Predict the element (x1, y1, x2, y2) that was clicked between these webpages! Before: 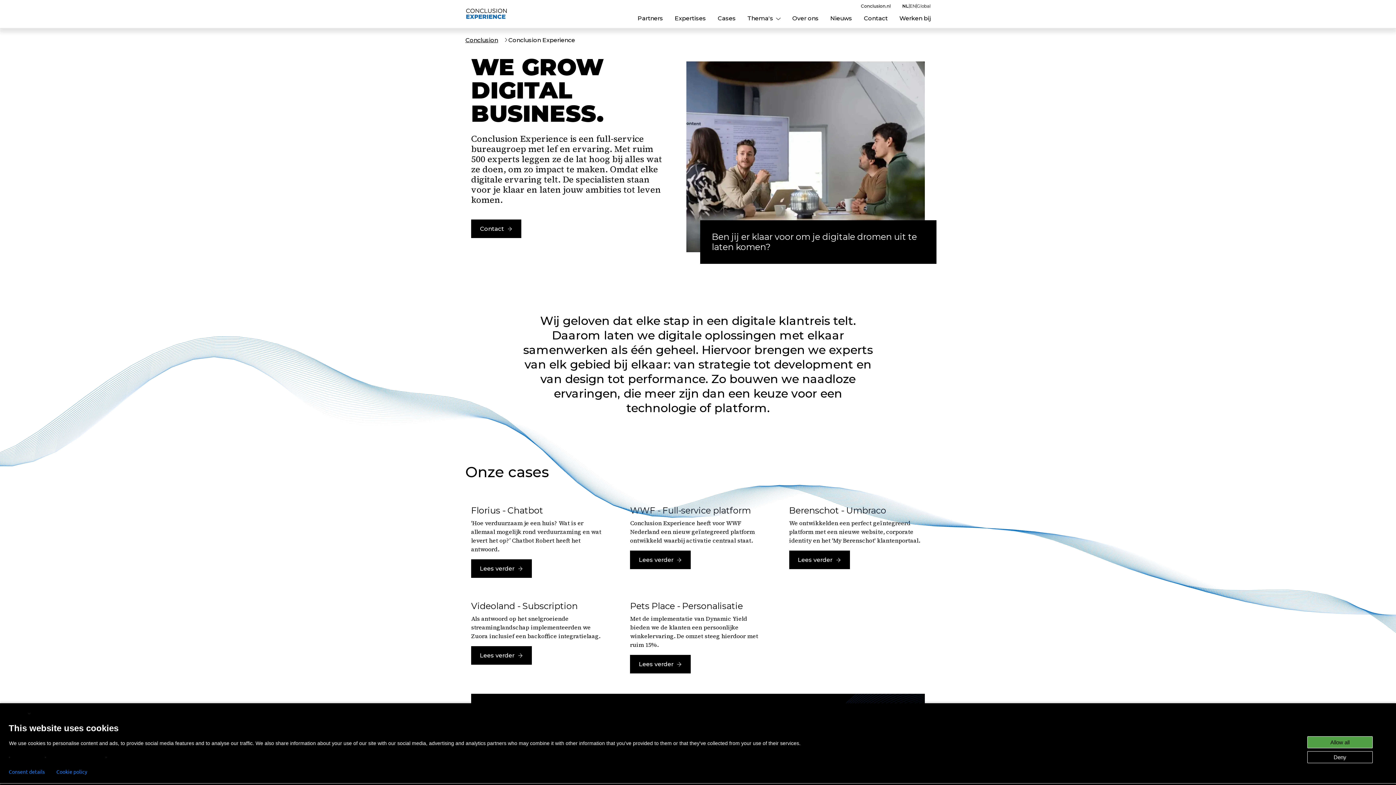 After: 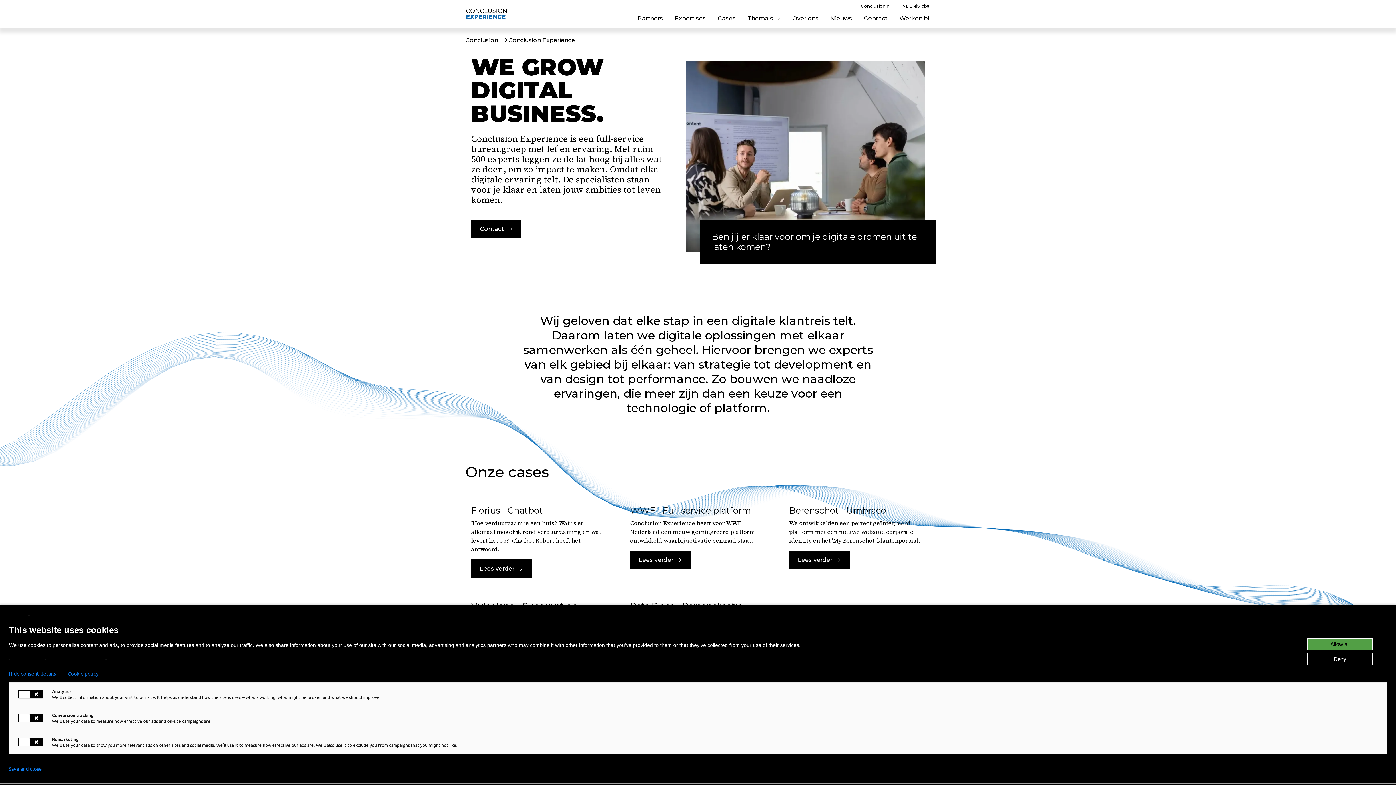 Action: bbox: (8, 769, 44, 774) label: Consent details